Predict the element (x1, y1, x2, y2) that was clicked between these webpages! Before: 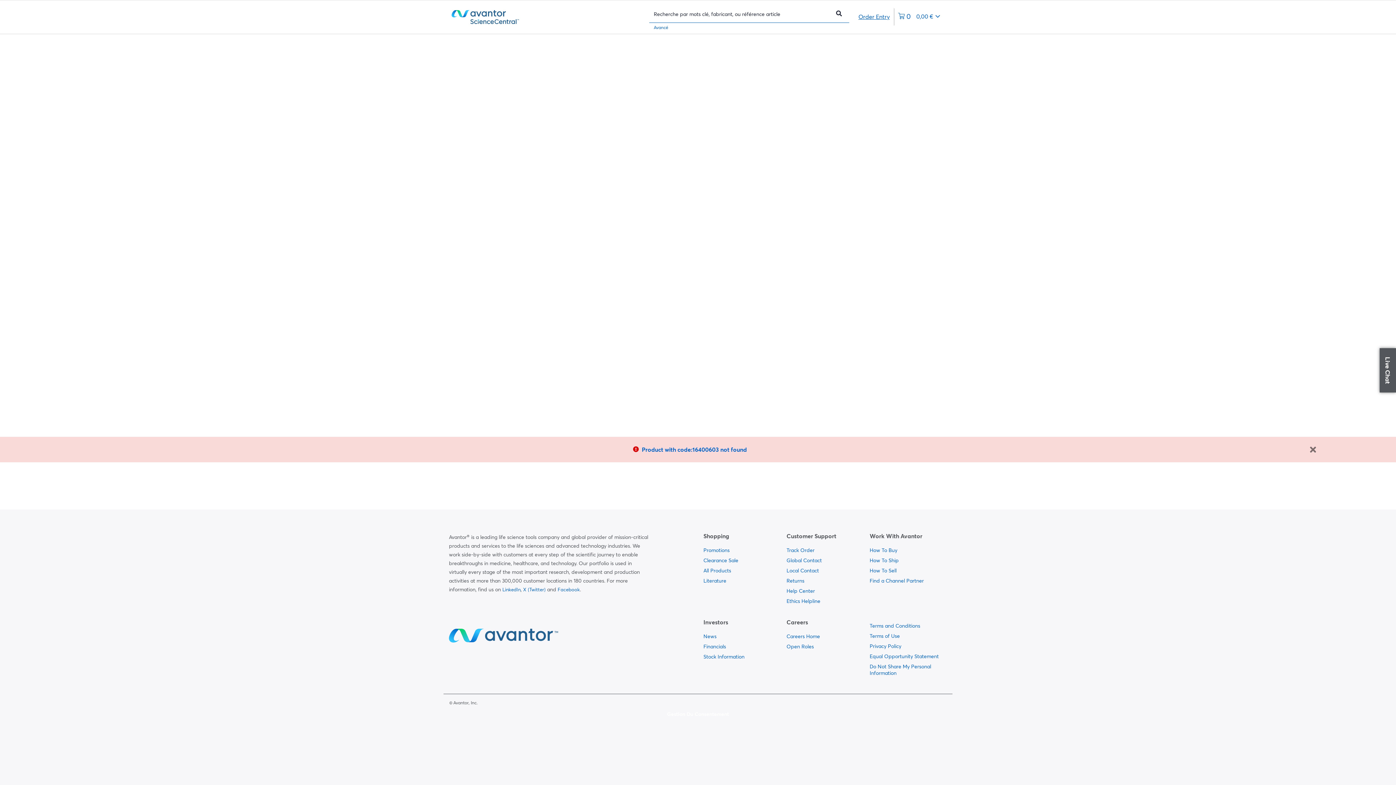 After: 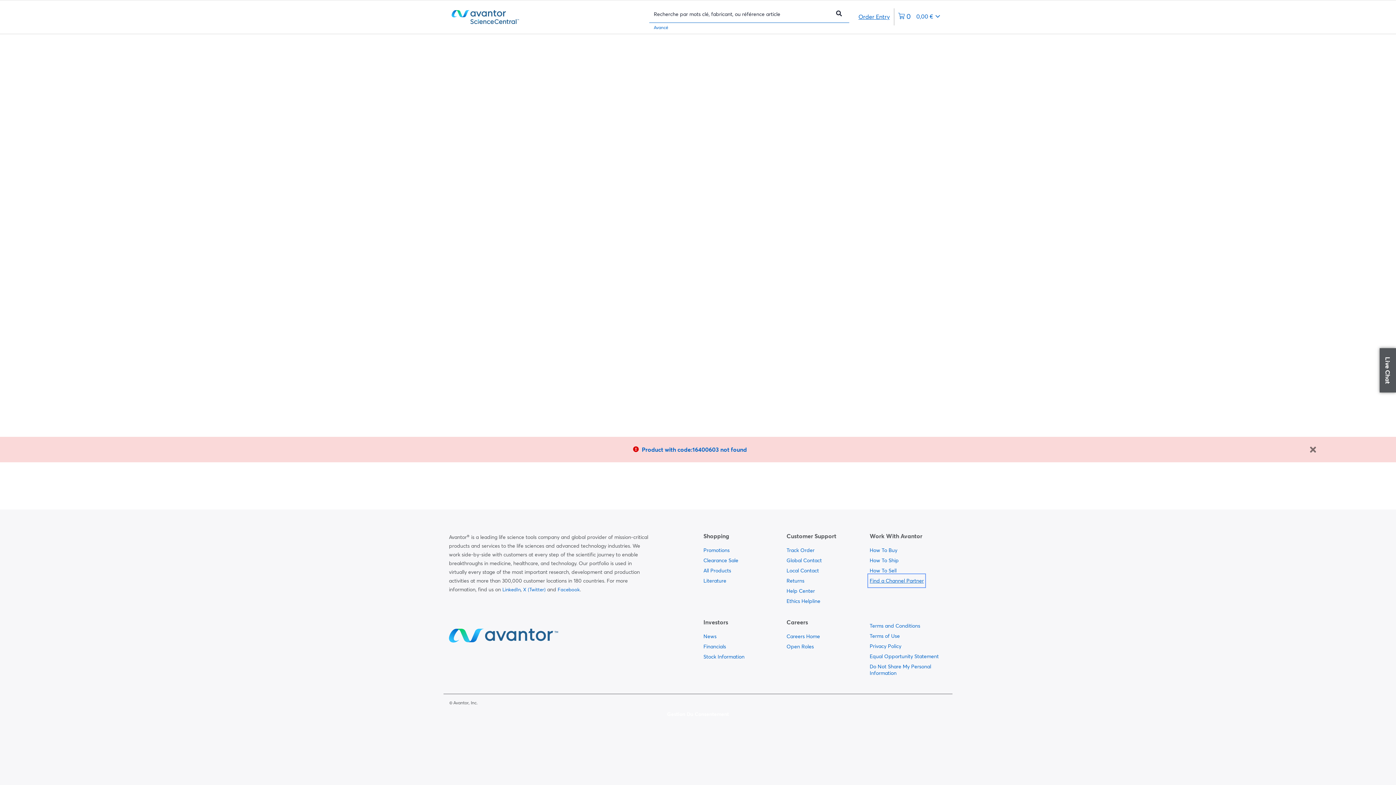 Action: label:   bbox: (869, 575, 924, 586)